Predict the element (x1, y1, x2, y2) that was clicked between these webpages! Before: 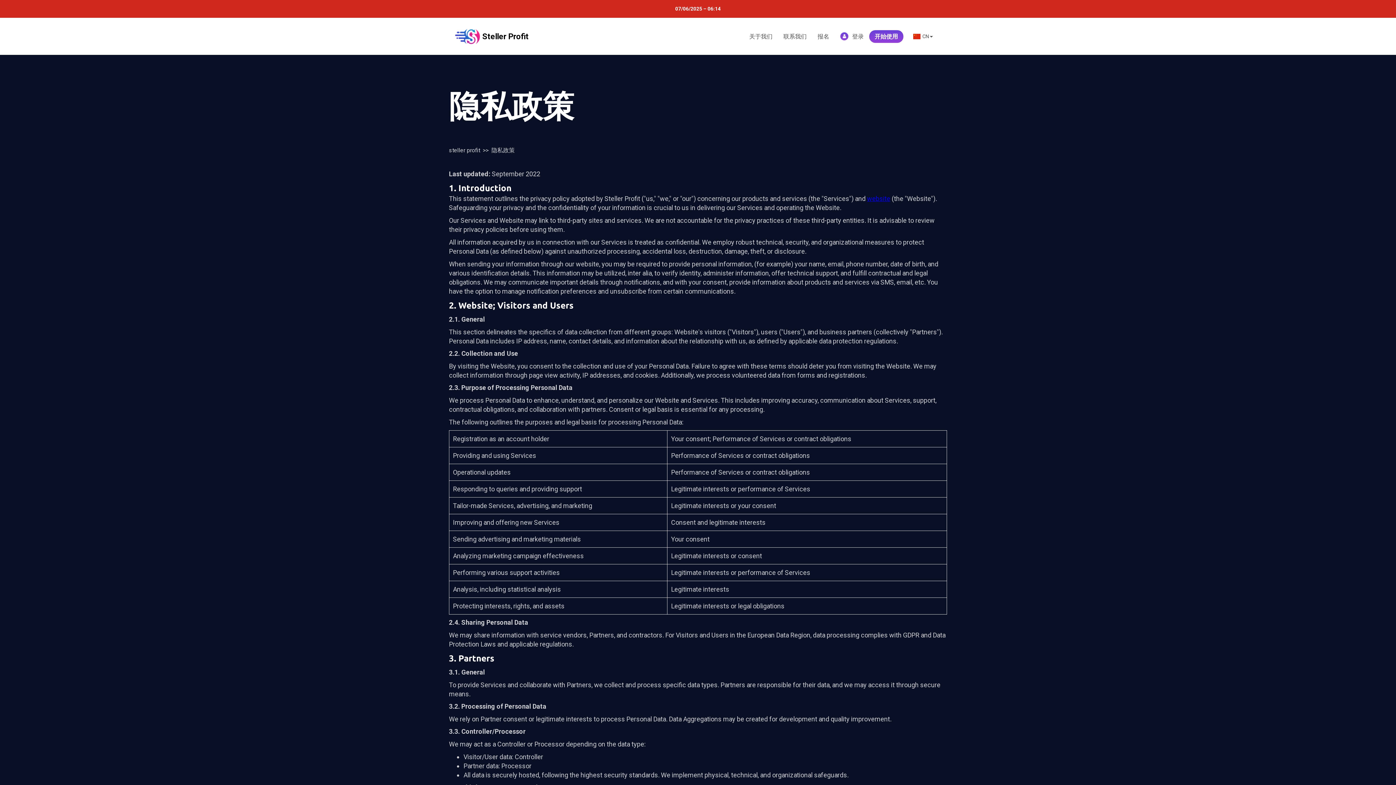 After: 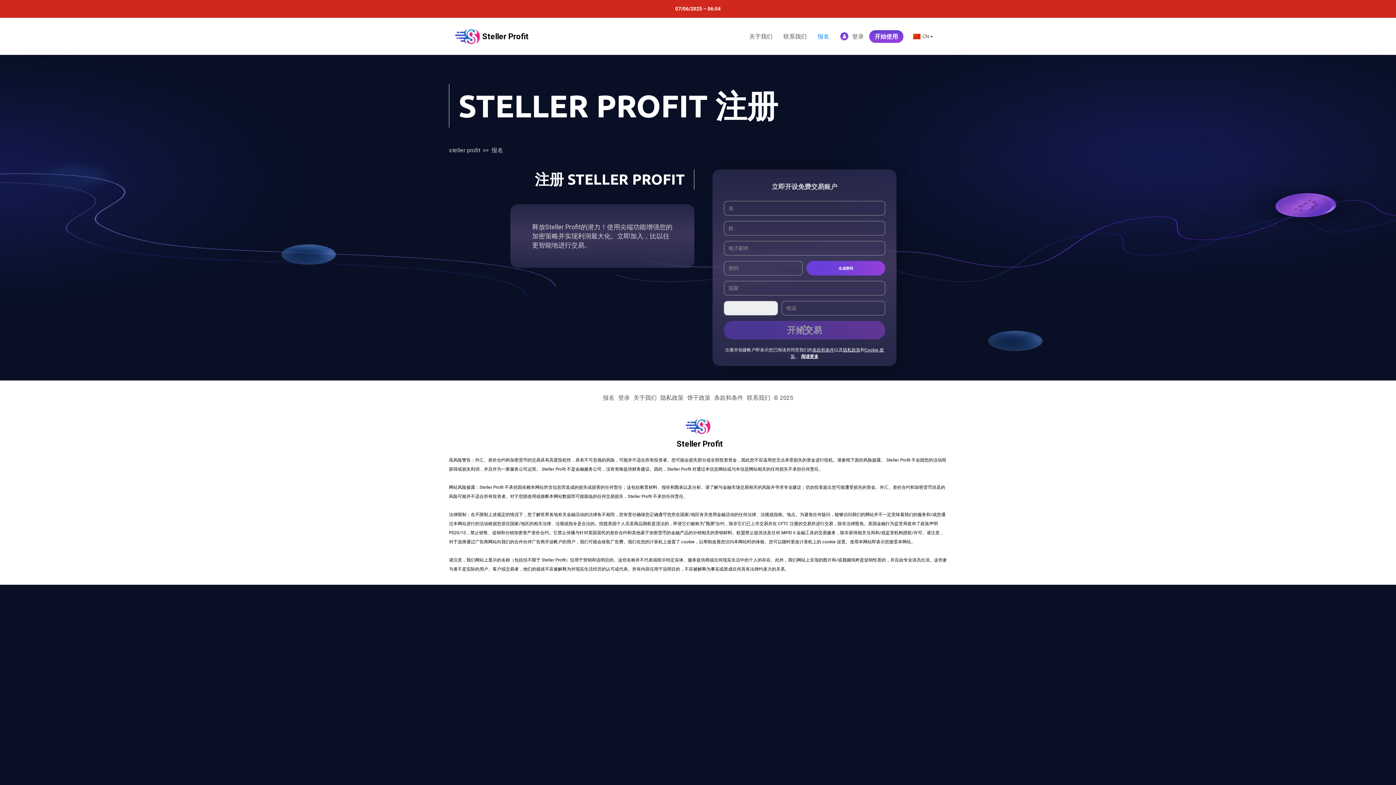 Action: label: 报名 bbox: (812, 30, 834, 42)